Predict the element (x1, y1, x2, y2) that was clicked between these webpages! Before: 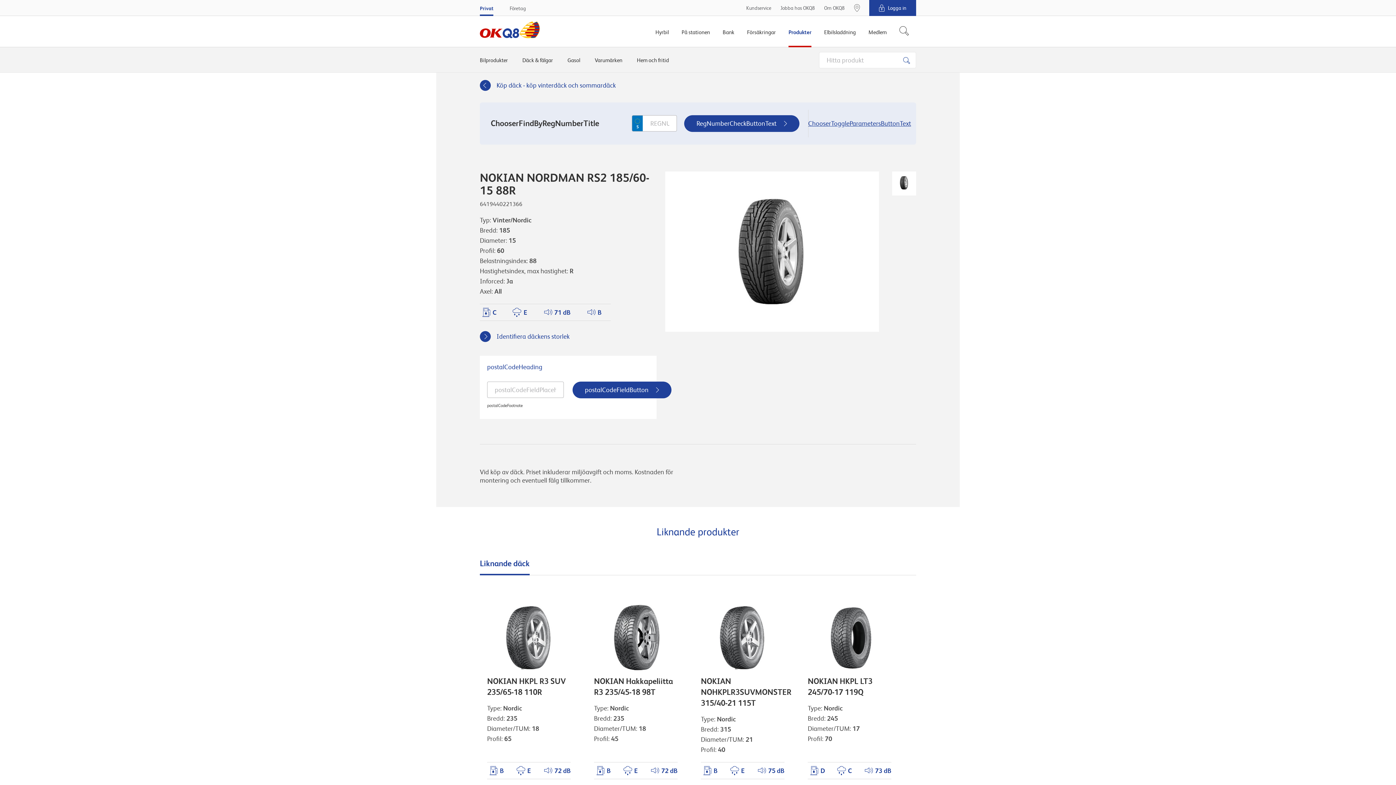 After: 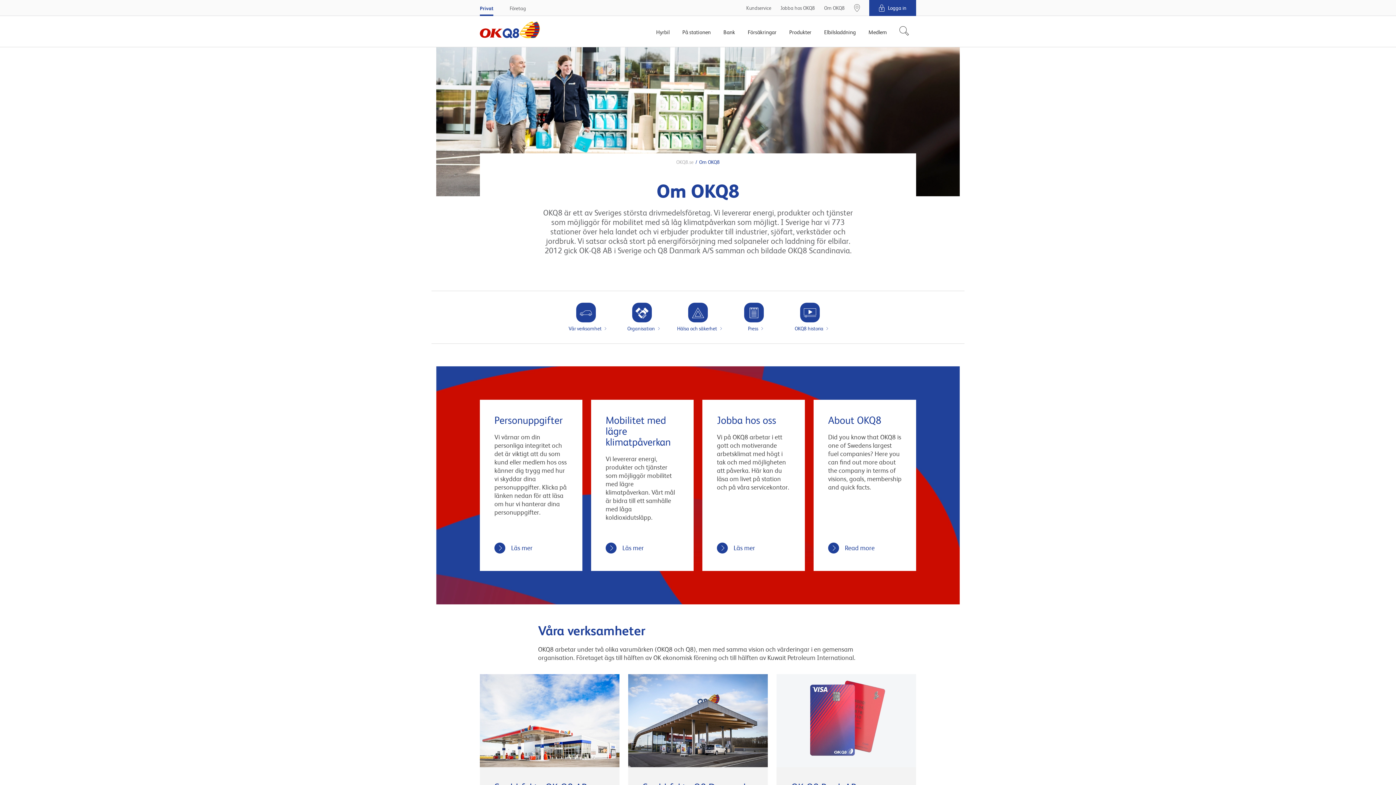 Action: label: Om OKQ8 bbox: (824, 0, 845, 16)